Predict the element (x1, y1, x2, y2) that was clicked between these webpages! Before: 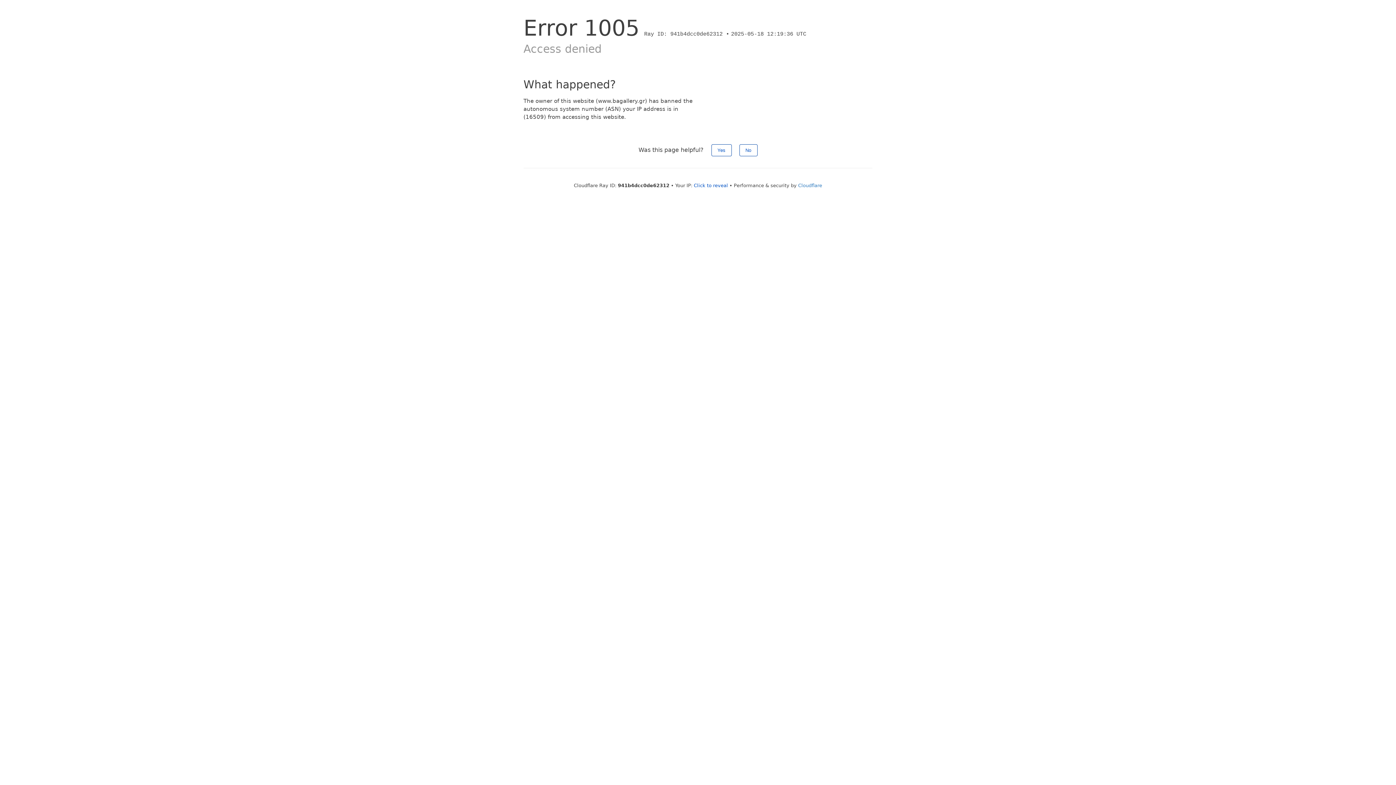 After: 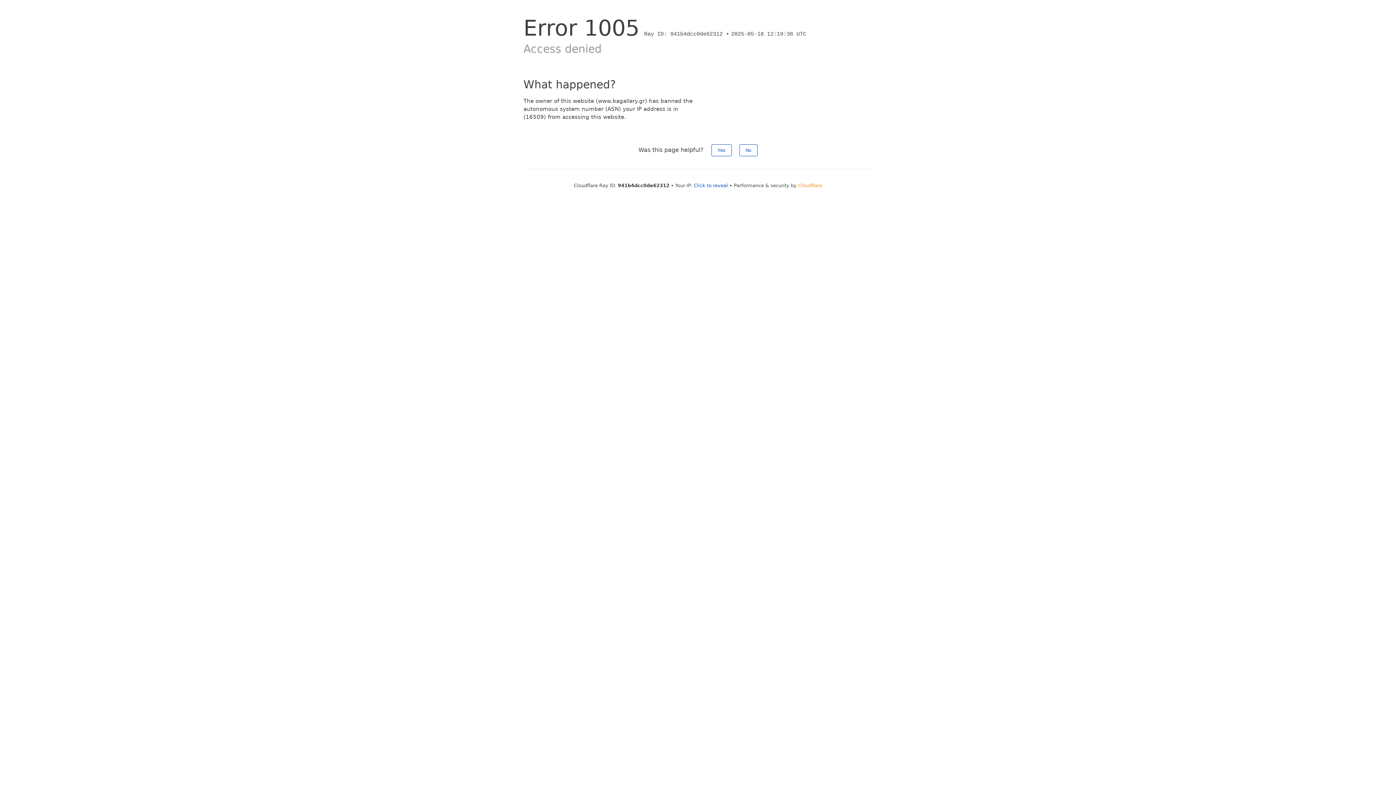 Action: label: Cloudflare bbox: (798, 182, 822, 188)